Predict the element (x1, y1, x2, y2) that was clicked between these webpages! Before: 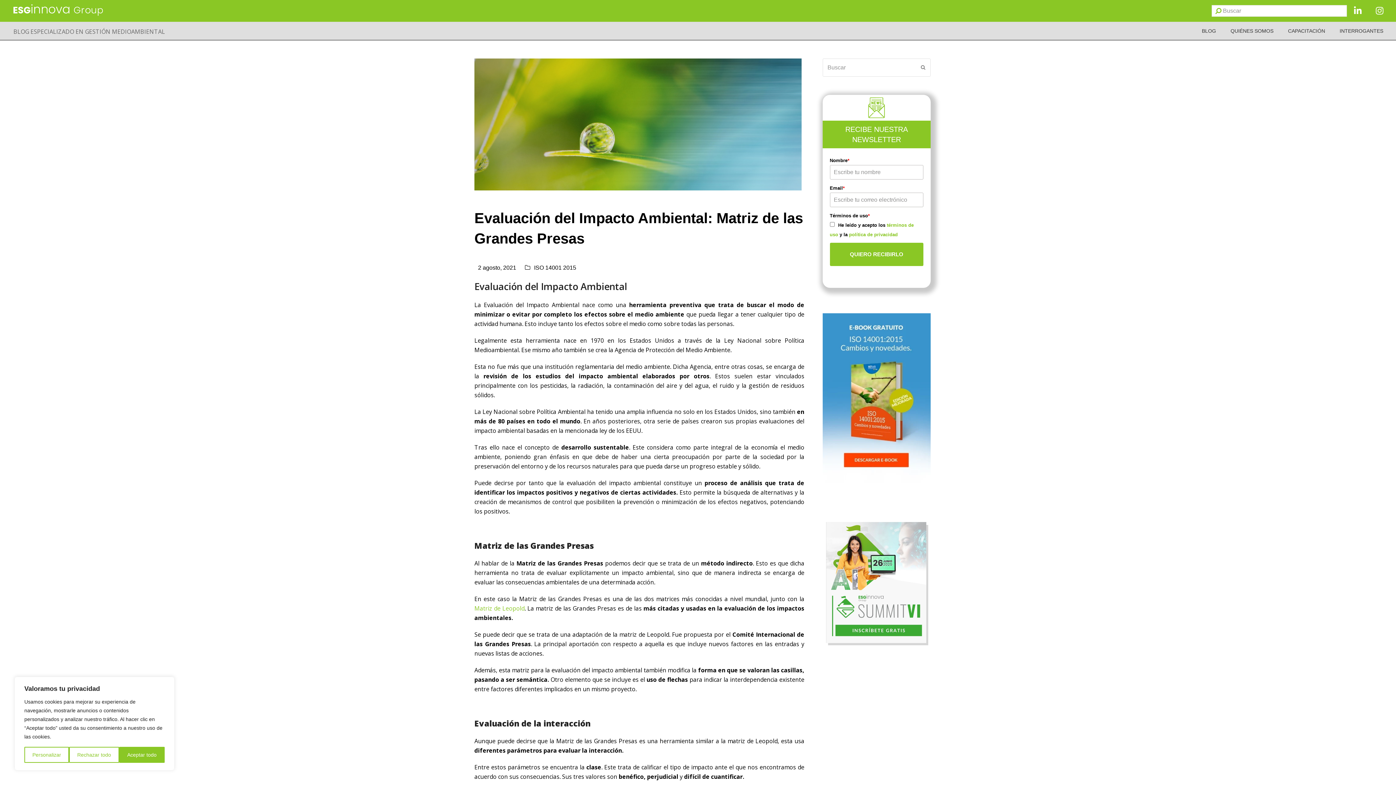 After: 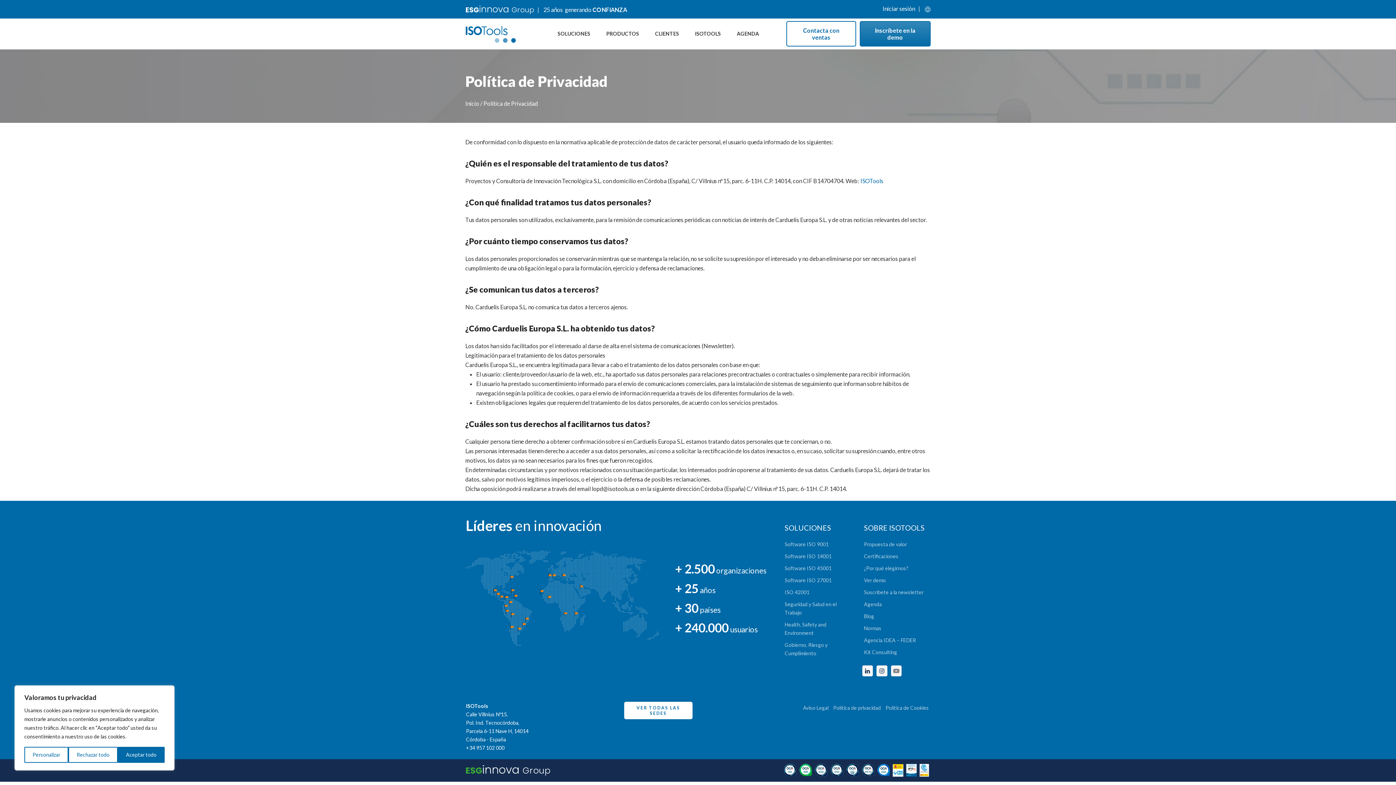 Action: bbox: (849, 232, 898, 237) label: política de privacidad